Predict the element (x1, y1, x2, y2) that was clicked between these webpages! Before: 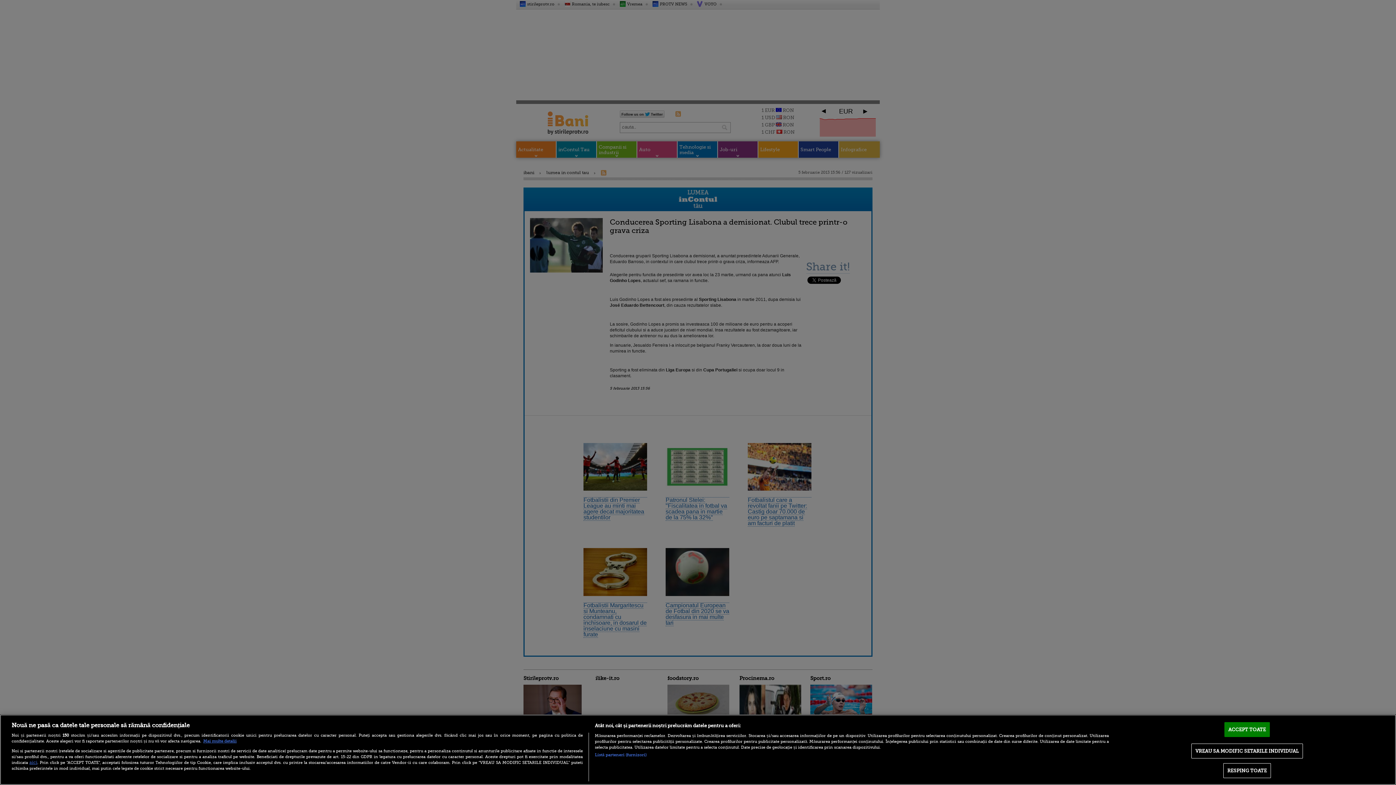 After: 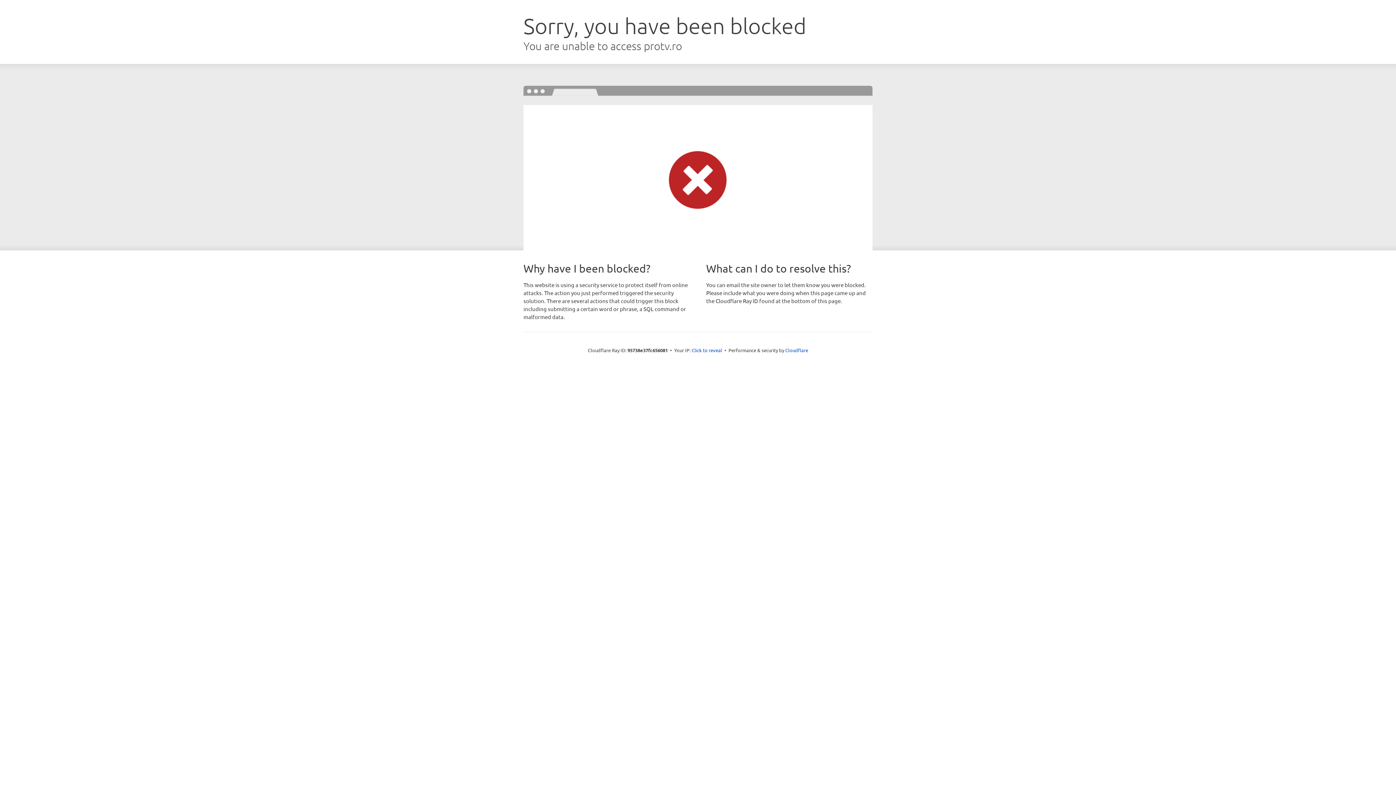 Action: label: aici bbox: (29, 760, 37, 765)